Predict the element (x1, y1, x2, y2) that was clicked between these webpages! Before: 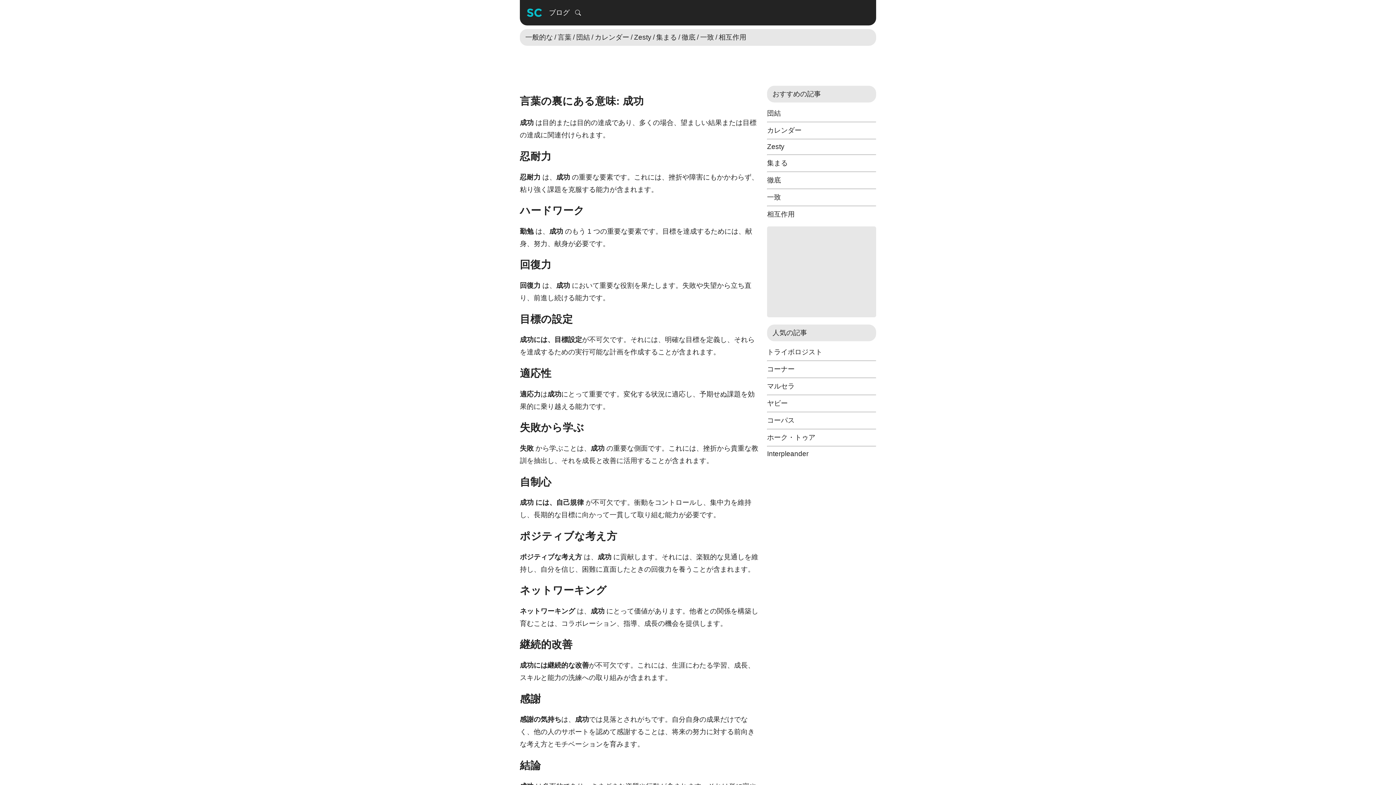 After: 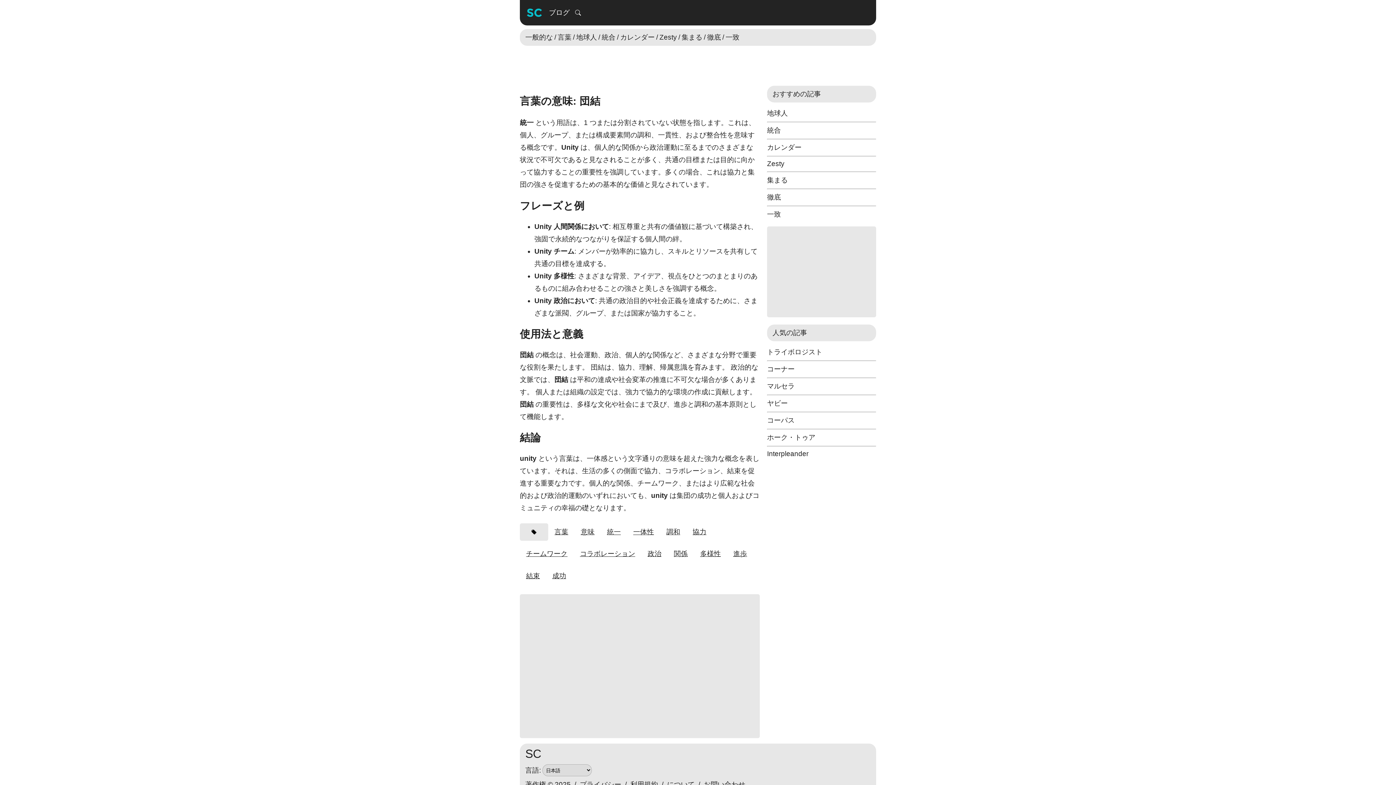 Action: bbox: (576, 32, 590, 42) label: 団結